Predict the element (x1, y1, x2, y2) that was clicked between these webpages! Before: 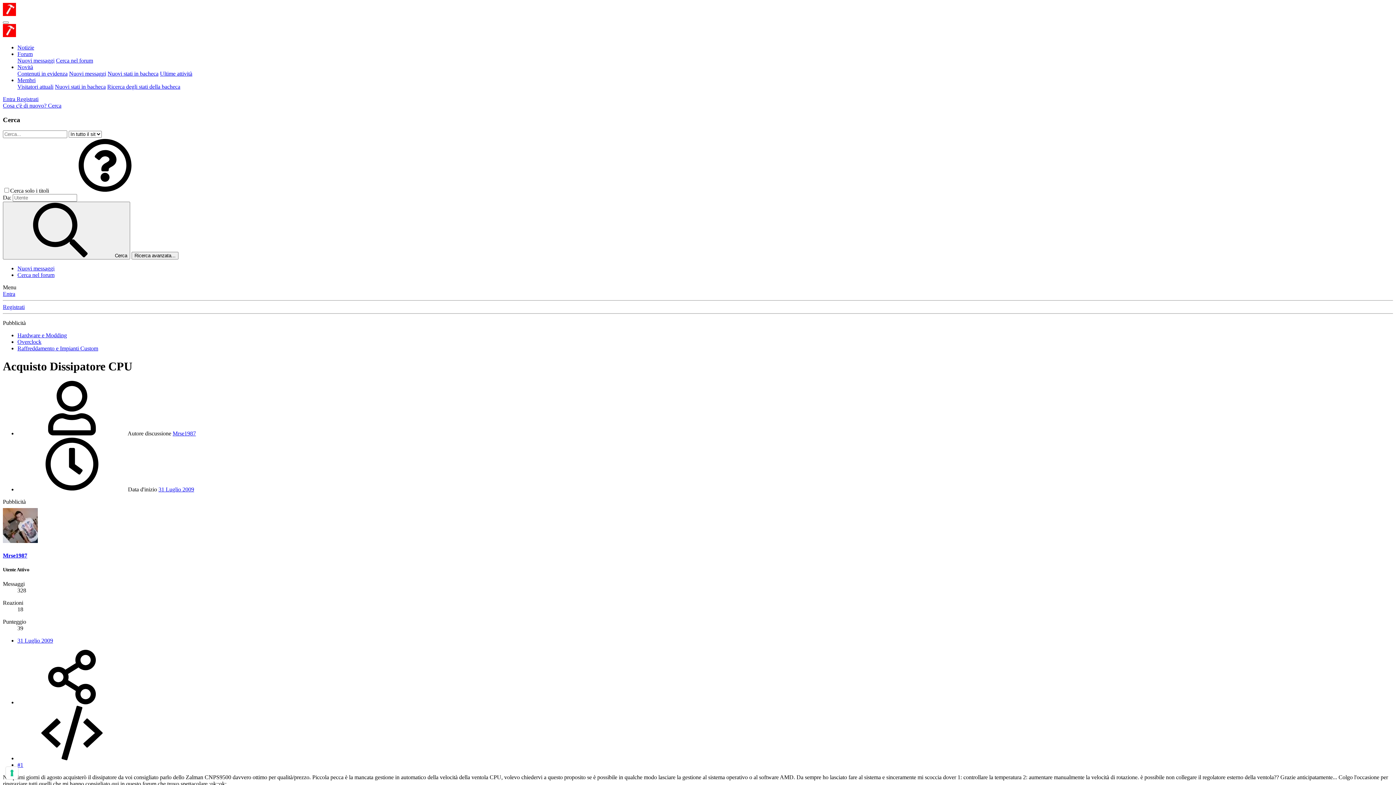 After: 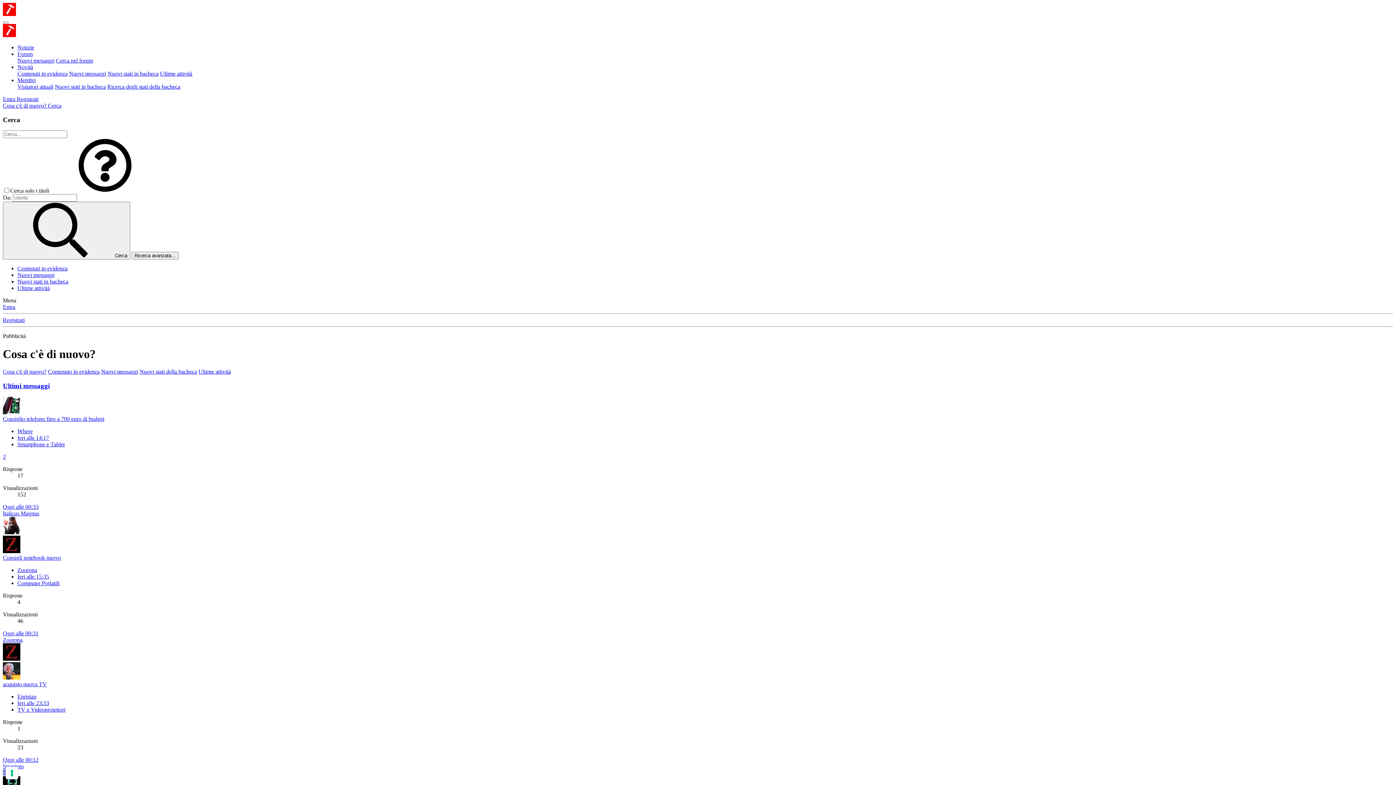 Action: label: Novità bbox: (17, 64, 33, 70)